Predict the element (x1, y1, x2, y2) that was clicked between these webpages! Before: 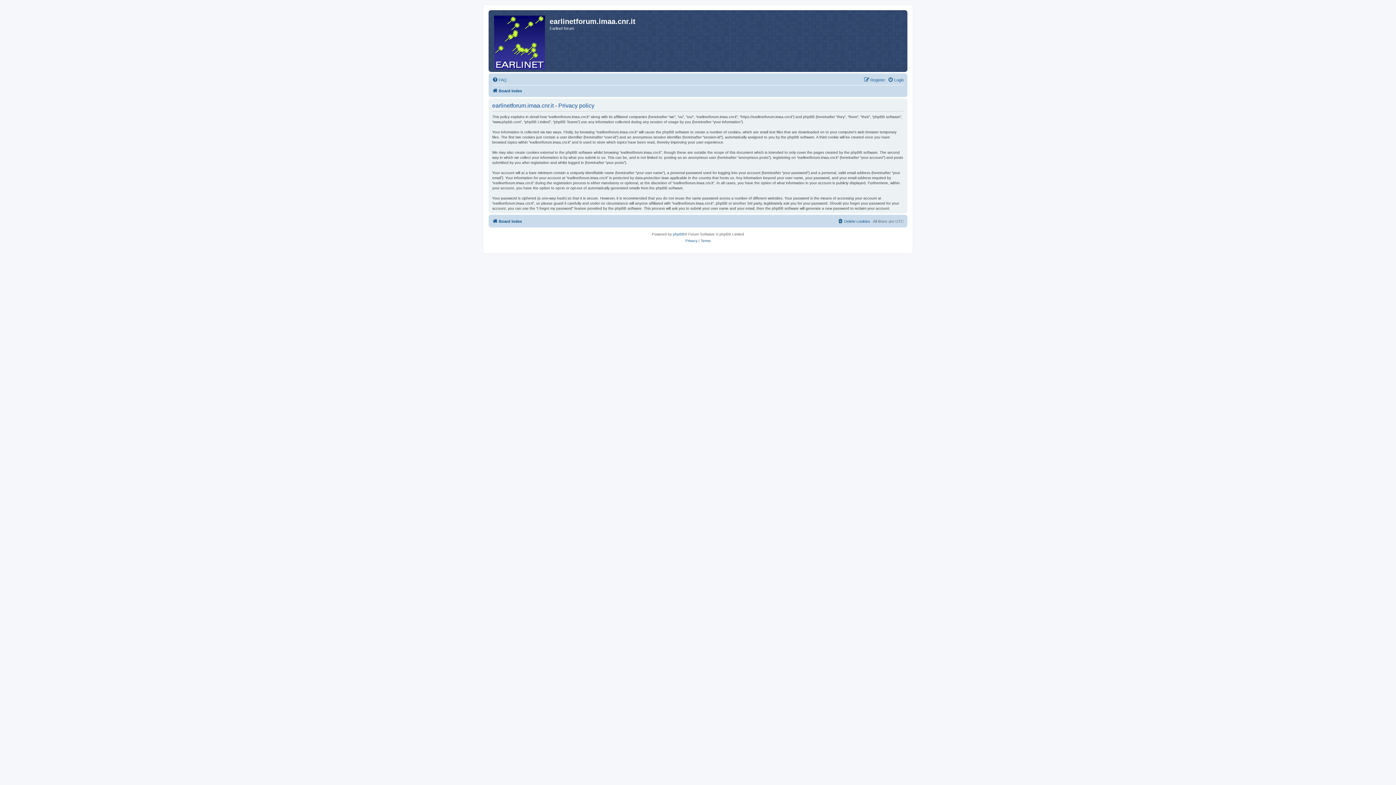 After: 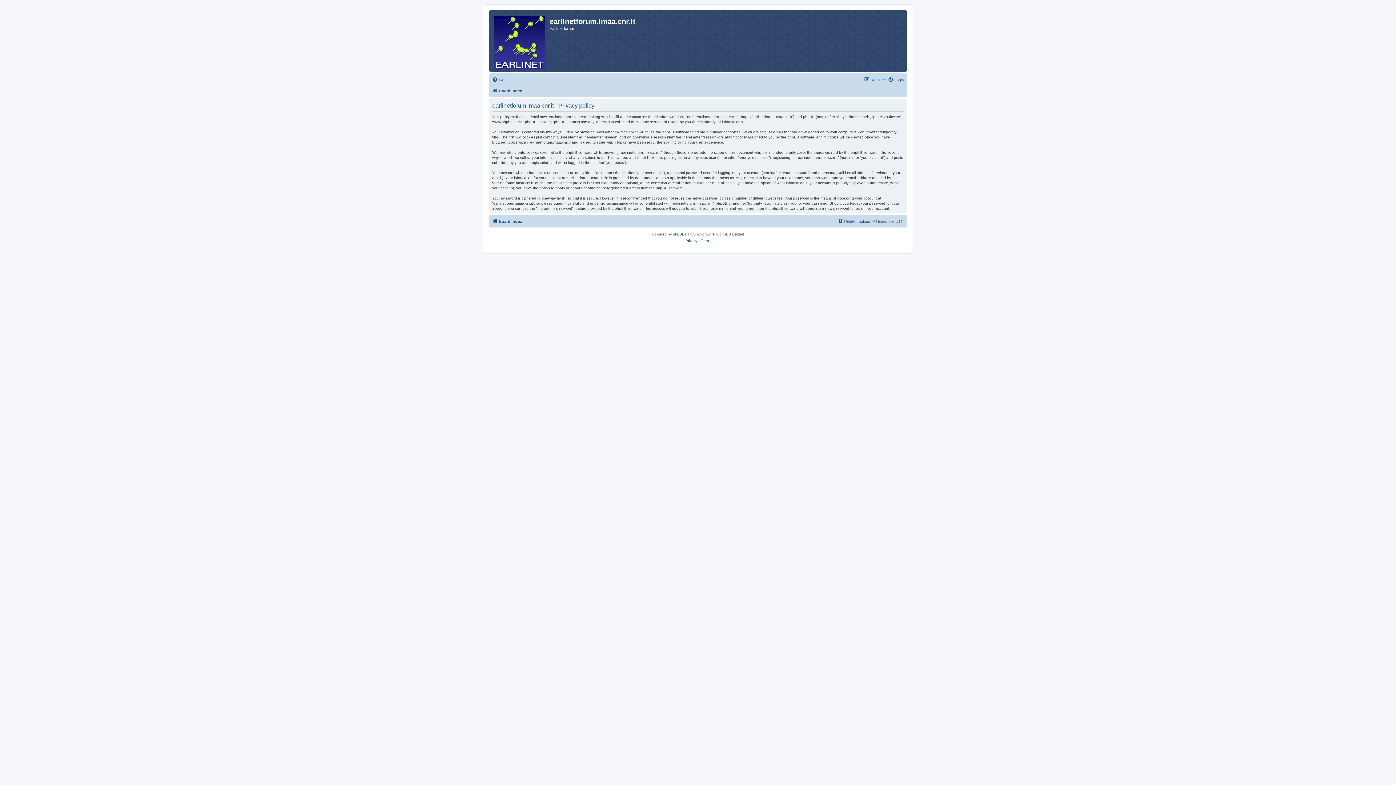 Action: bbox: (685, 237, 697, 244) label: Privacy